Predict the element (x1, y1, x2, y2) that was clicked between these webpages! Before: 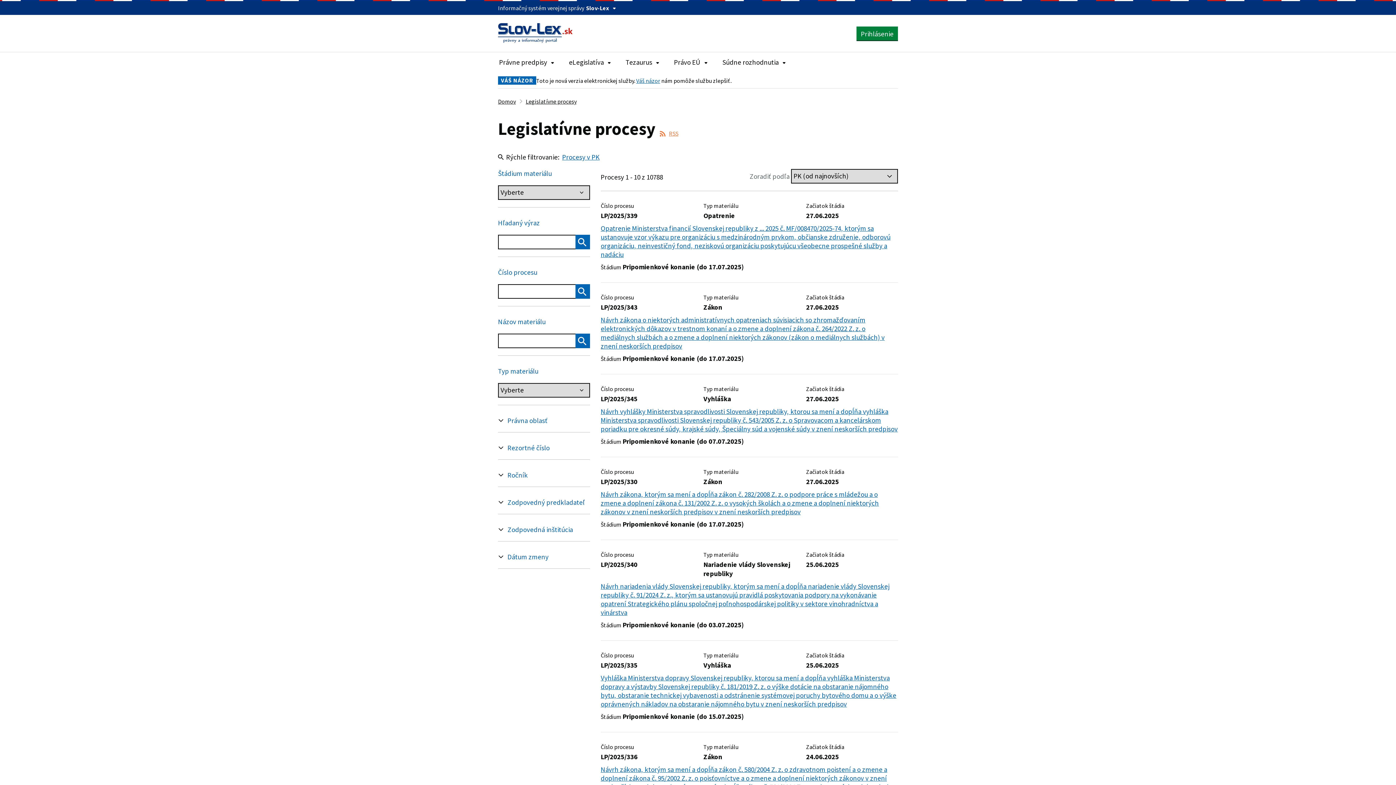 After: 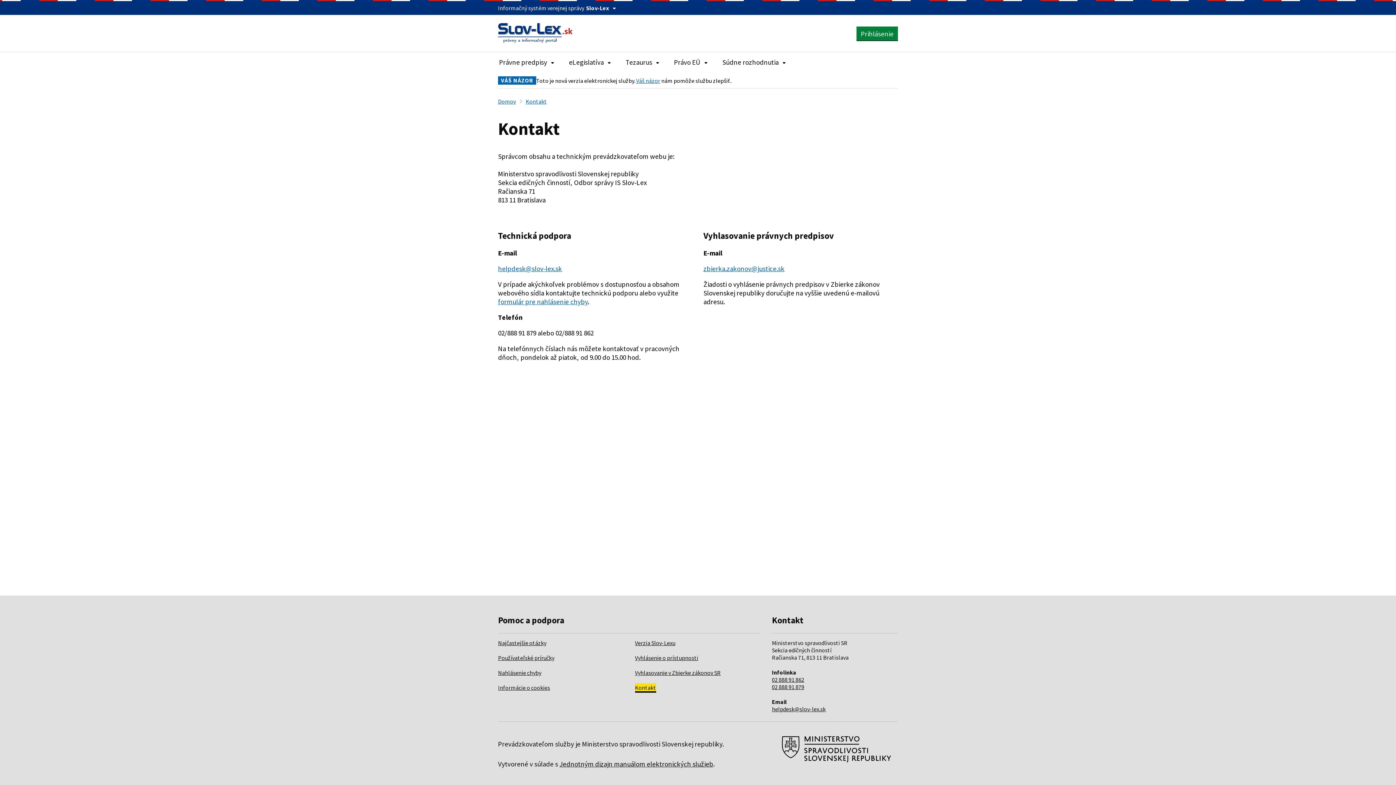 Action: label: Kontakt bbox: (635, 686, 656, 694)